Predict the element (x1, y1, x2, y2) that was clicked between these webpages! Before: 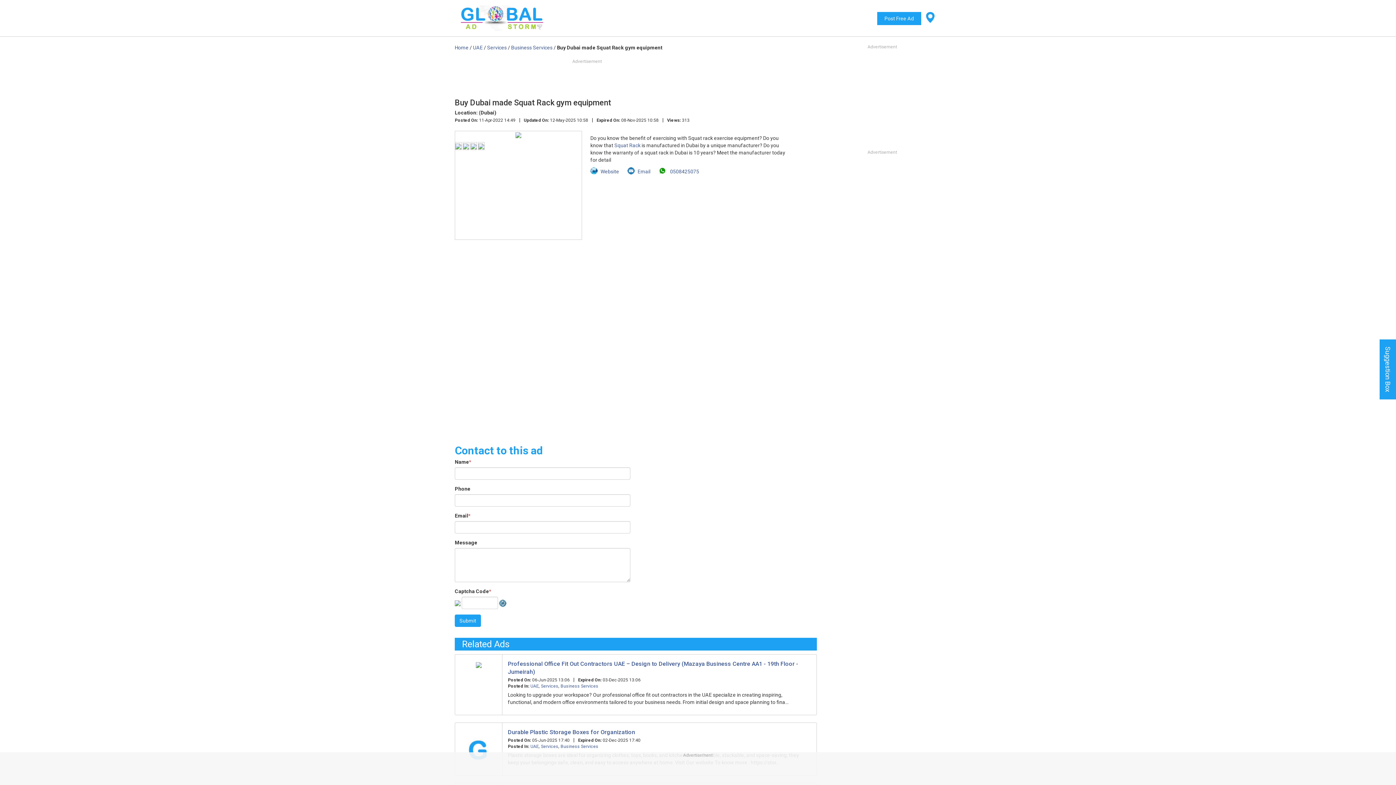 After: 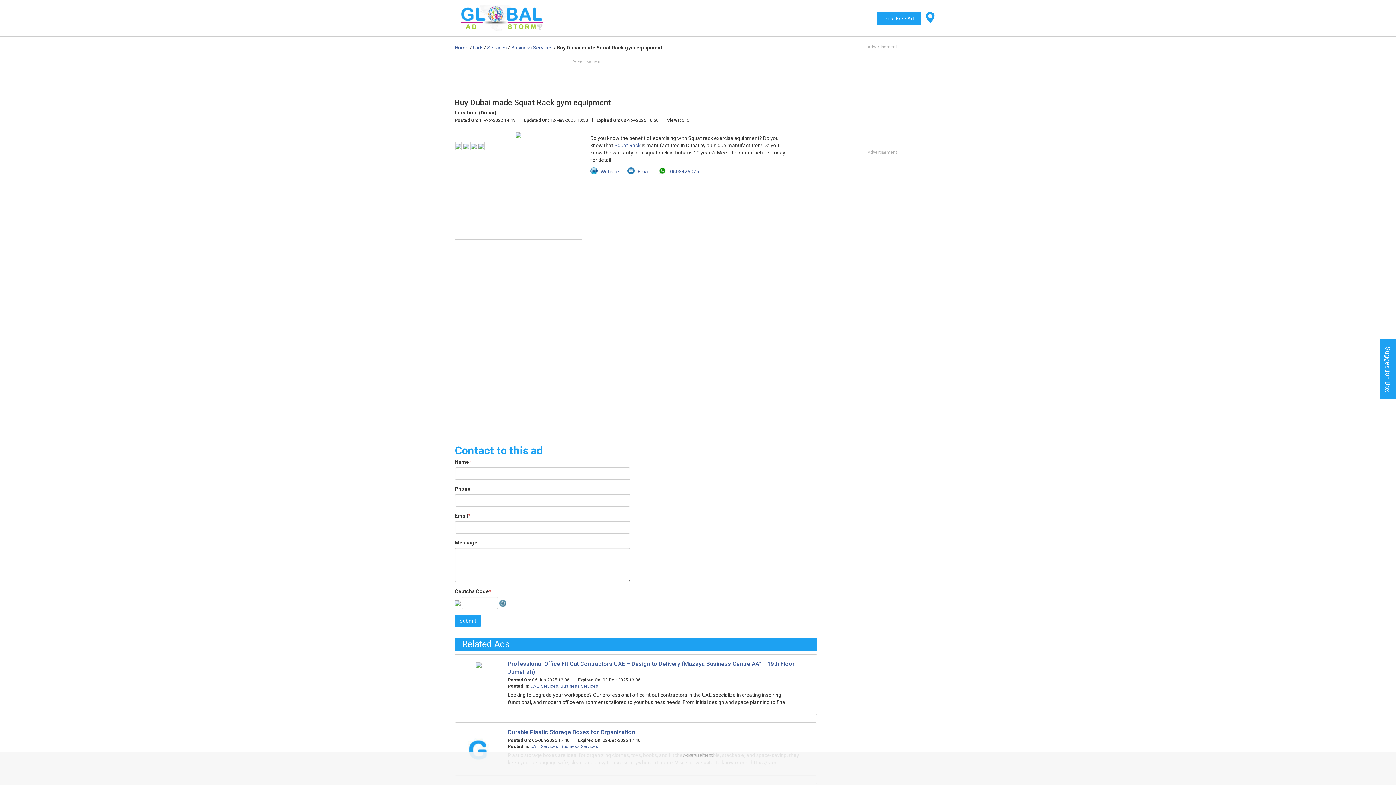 Action: bbox: (462, 142, 469, 150)